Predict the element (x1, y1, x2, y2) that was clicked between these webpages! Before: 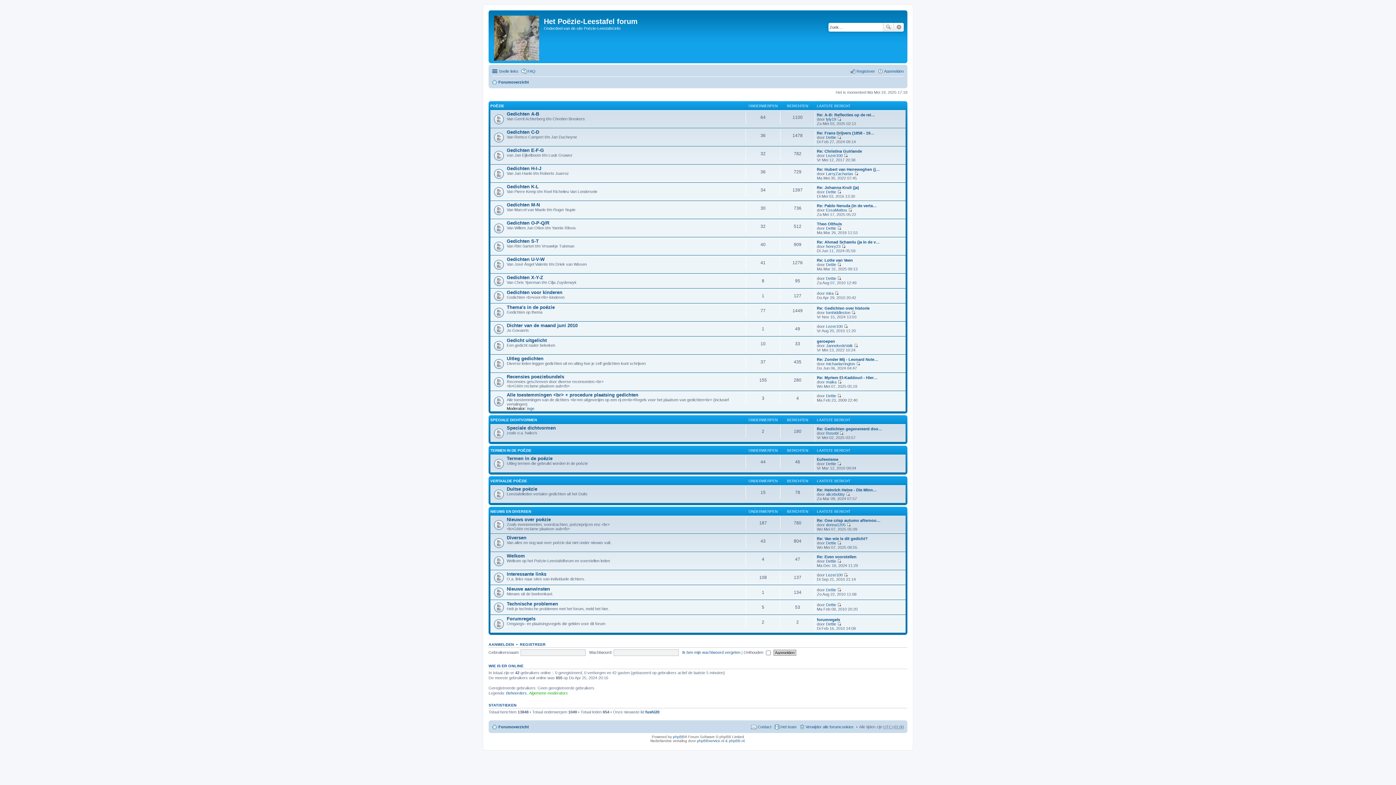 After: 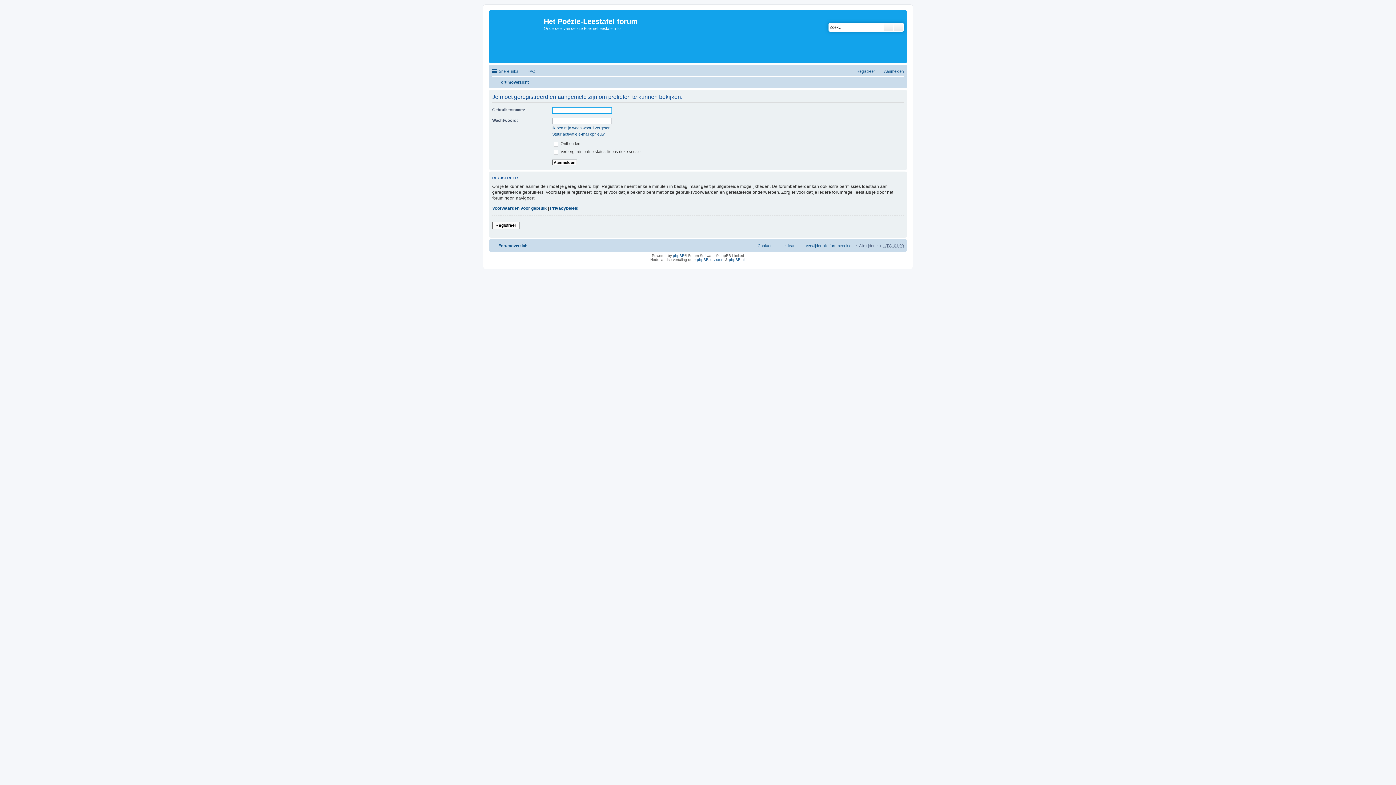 Action: label: Lezer100 bbox: (826, 153, 842, 157)